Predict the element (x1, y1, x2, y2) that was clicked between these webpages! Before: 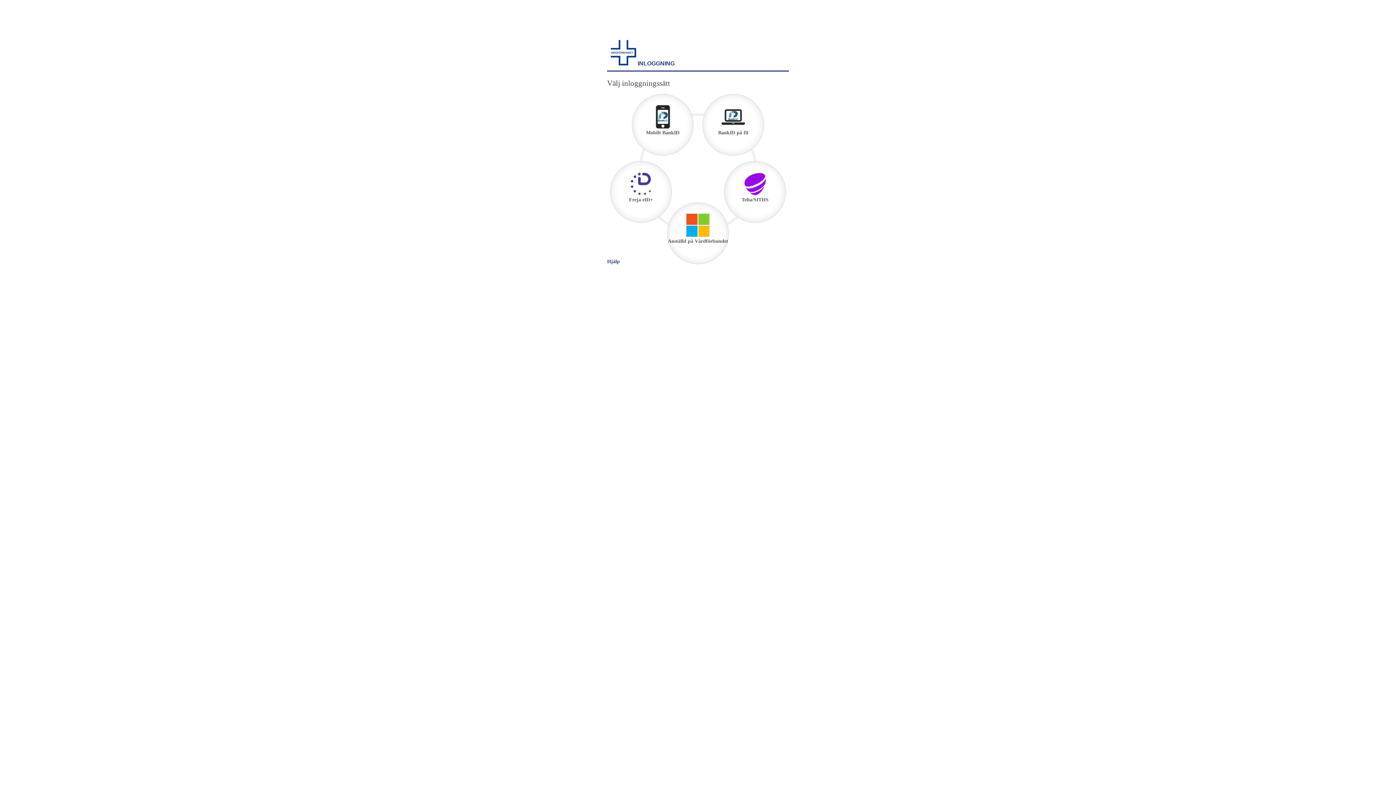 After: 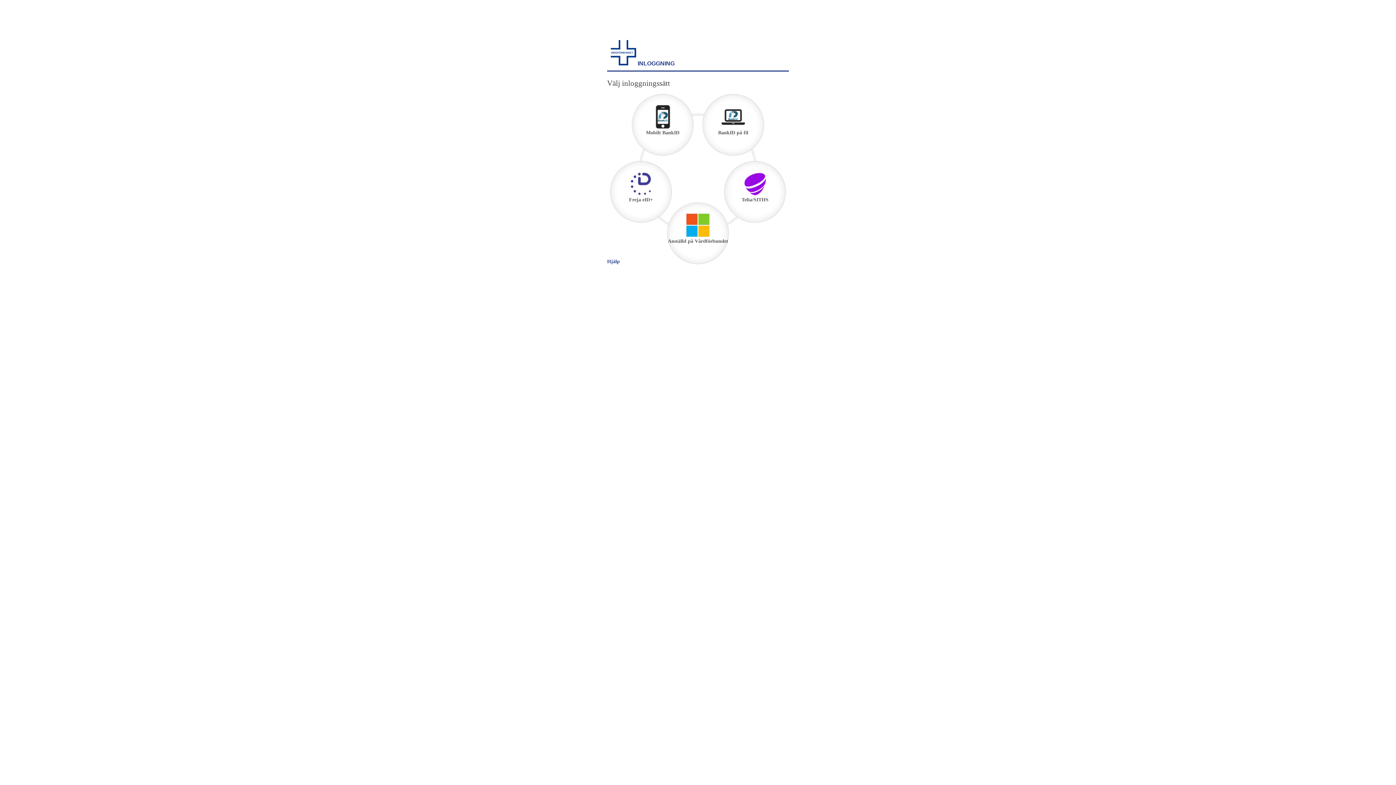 Action: bbox: (610, 60, 637, 66) label:  